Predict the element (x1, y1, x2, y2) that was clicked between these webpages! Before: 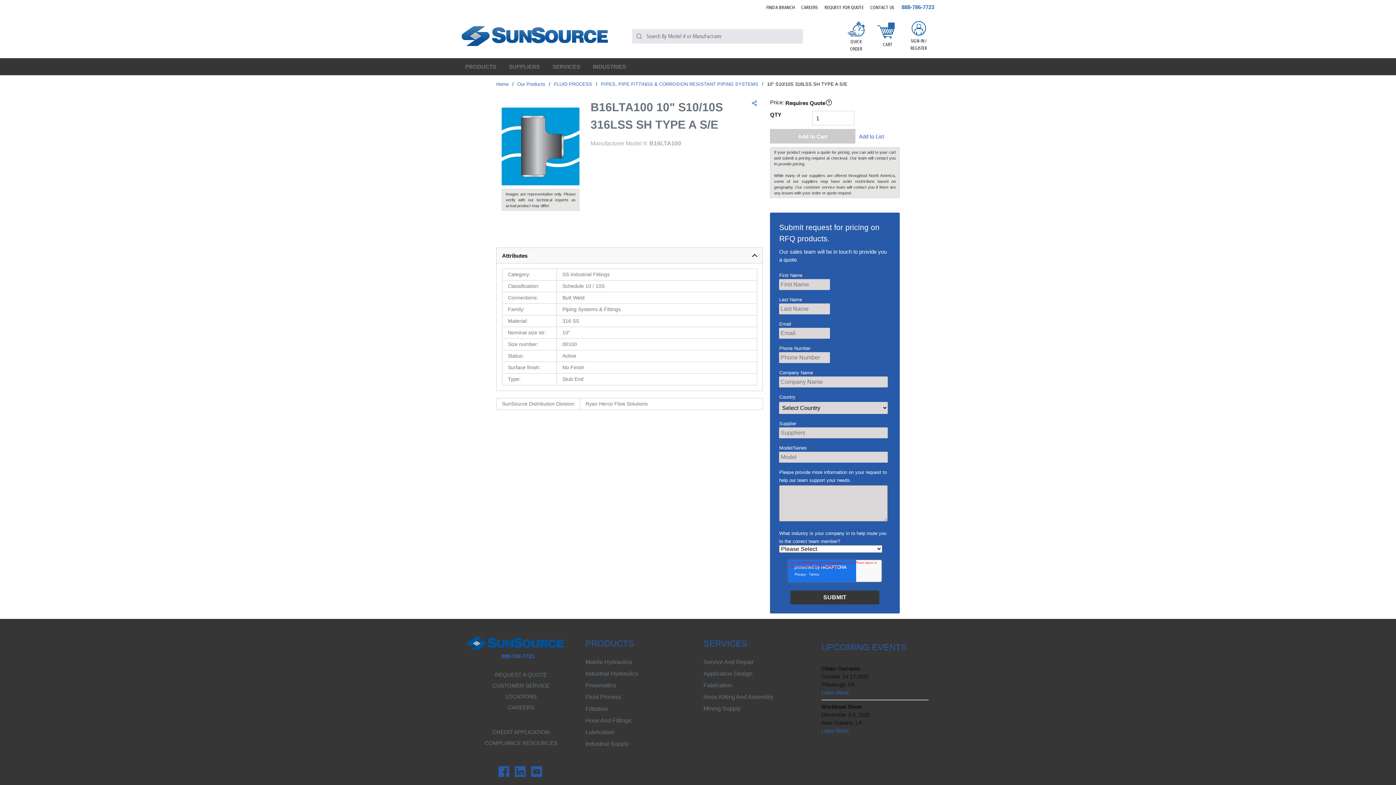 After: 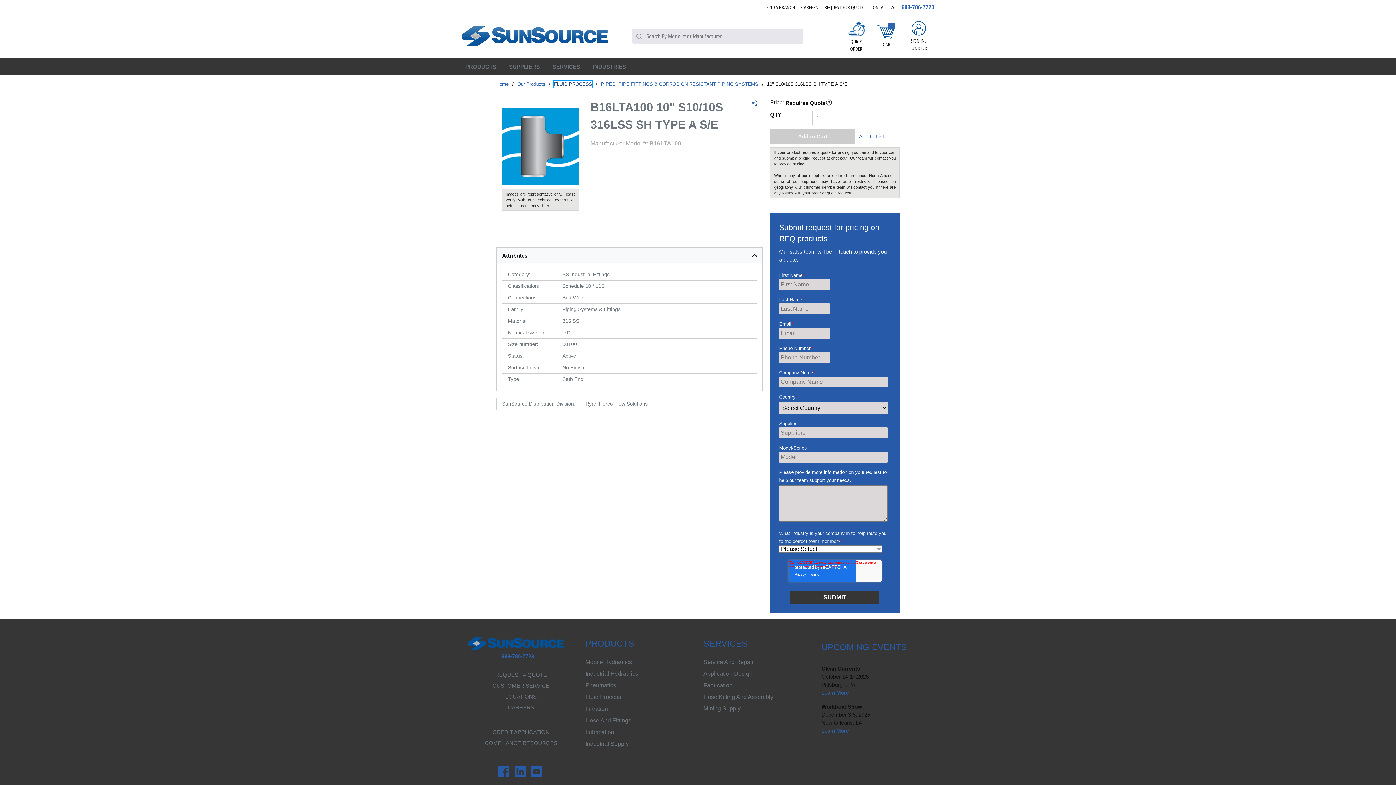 Action: label: FLUID PROCESS bbox: (554, 80, 592, 87)